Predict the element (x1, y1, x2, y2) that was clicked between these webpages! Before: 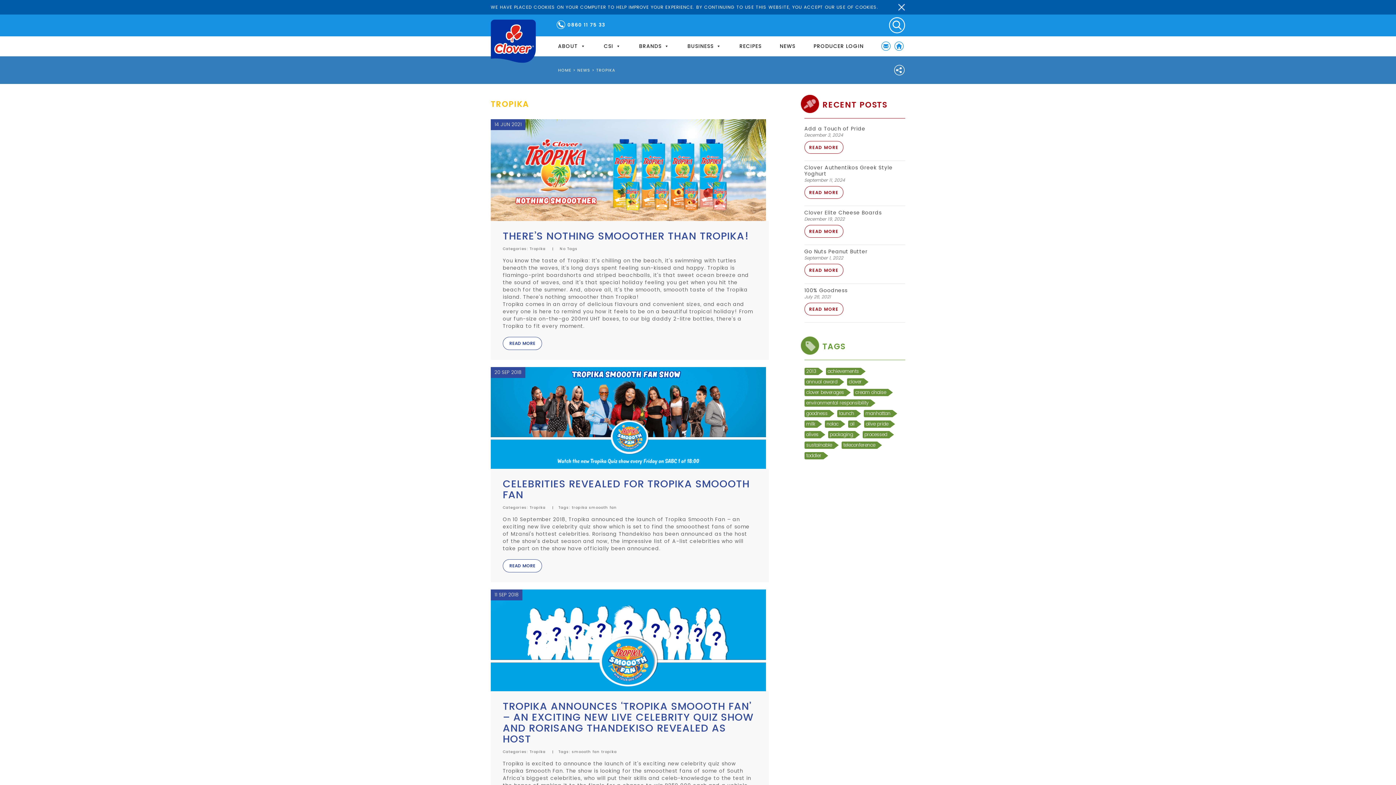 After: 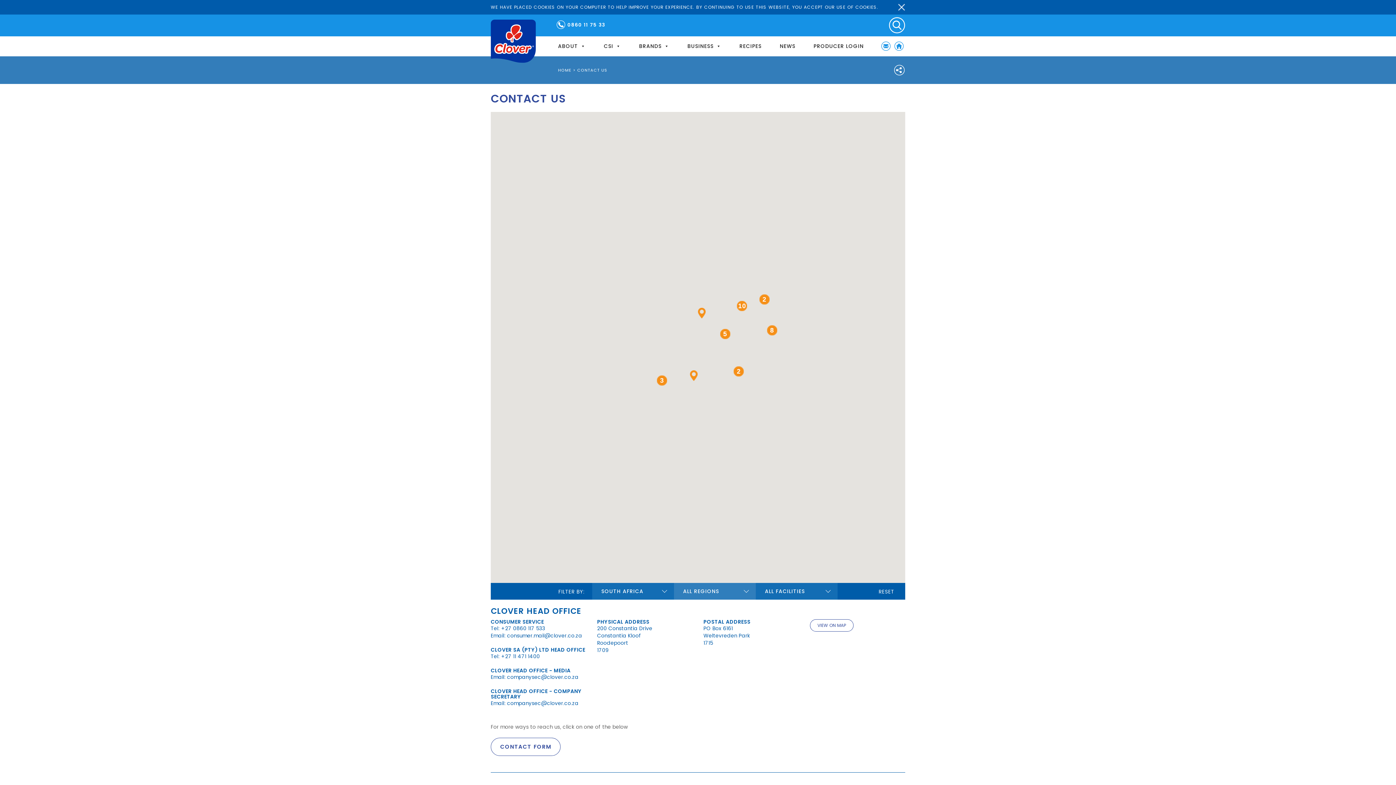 Action: label: CONTACT US bbox: (881, 41, 891, 51)